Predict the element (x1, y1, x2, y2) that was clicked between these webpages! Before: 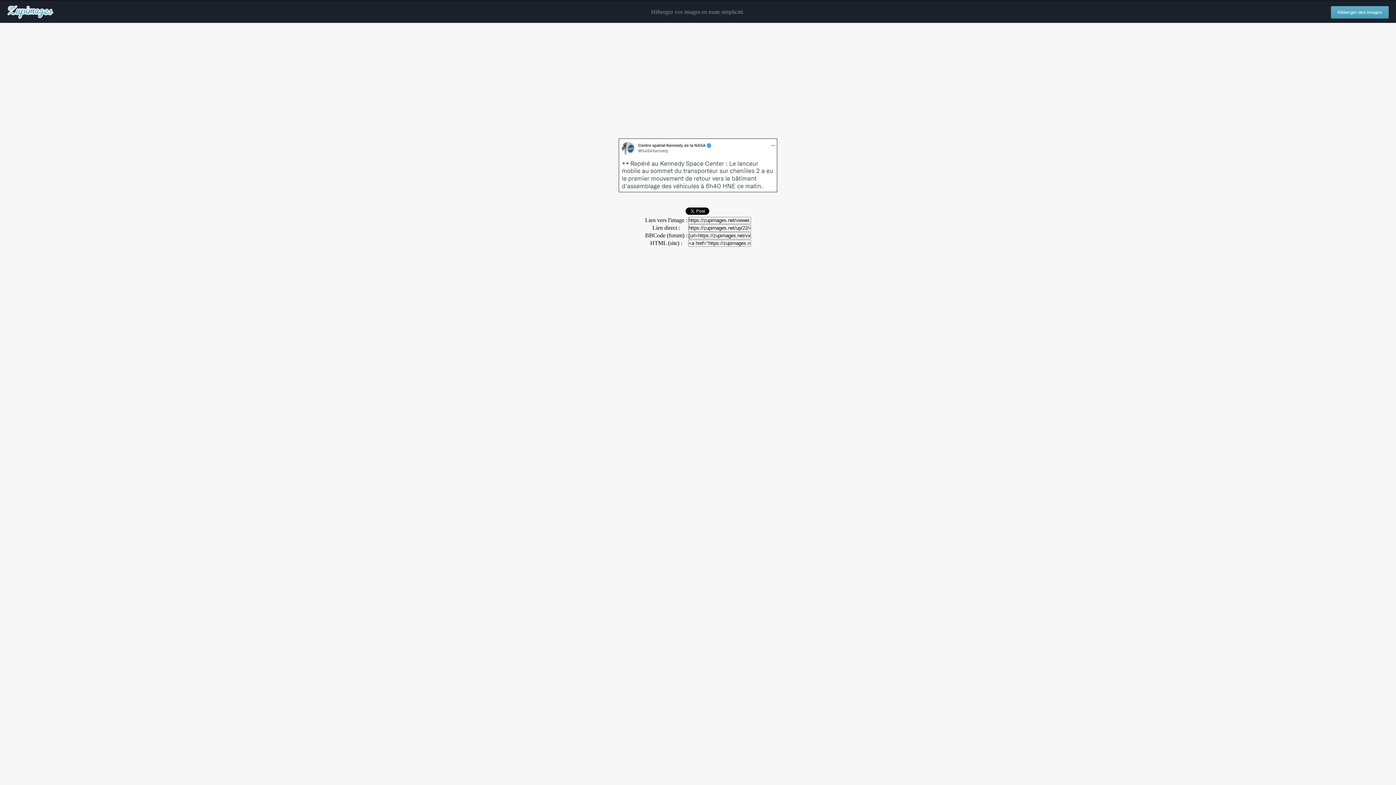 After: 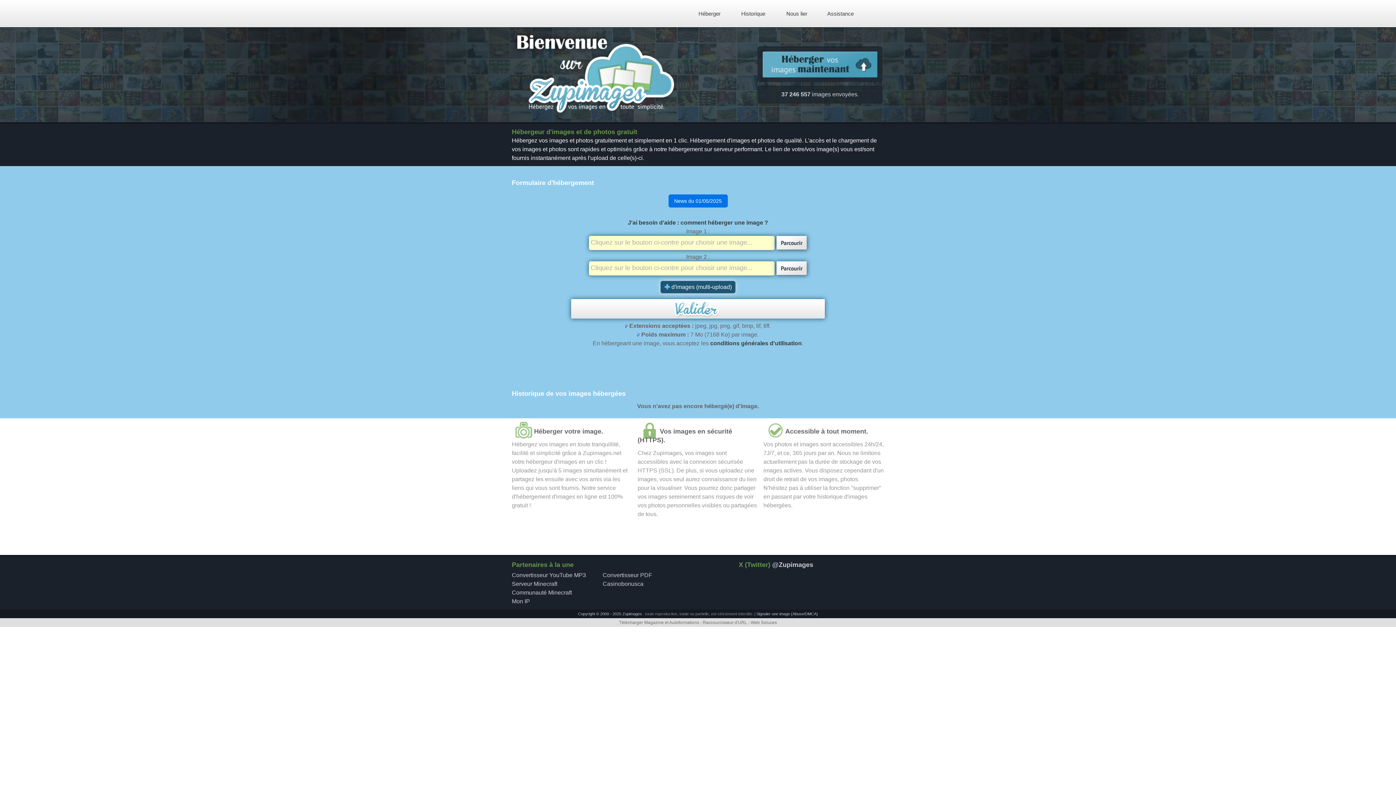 Action: bbox: (1331, 6, 1389, 18) label: Héberger des images